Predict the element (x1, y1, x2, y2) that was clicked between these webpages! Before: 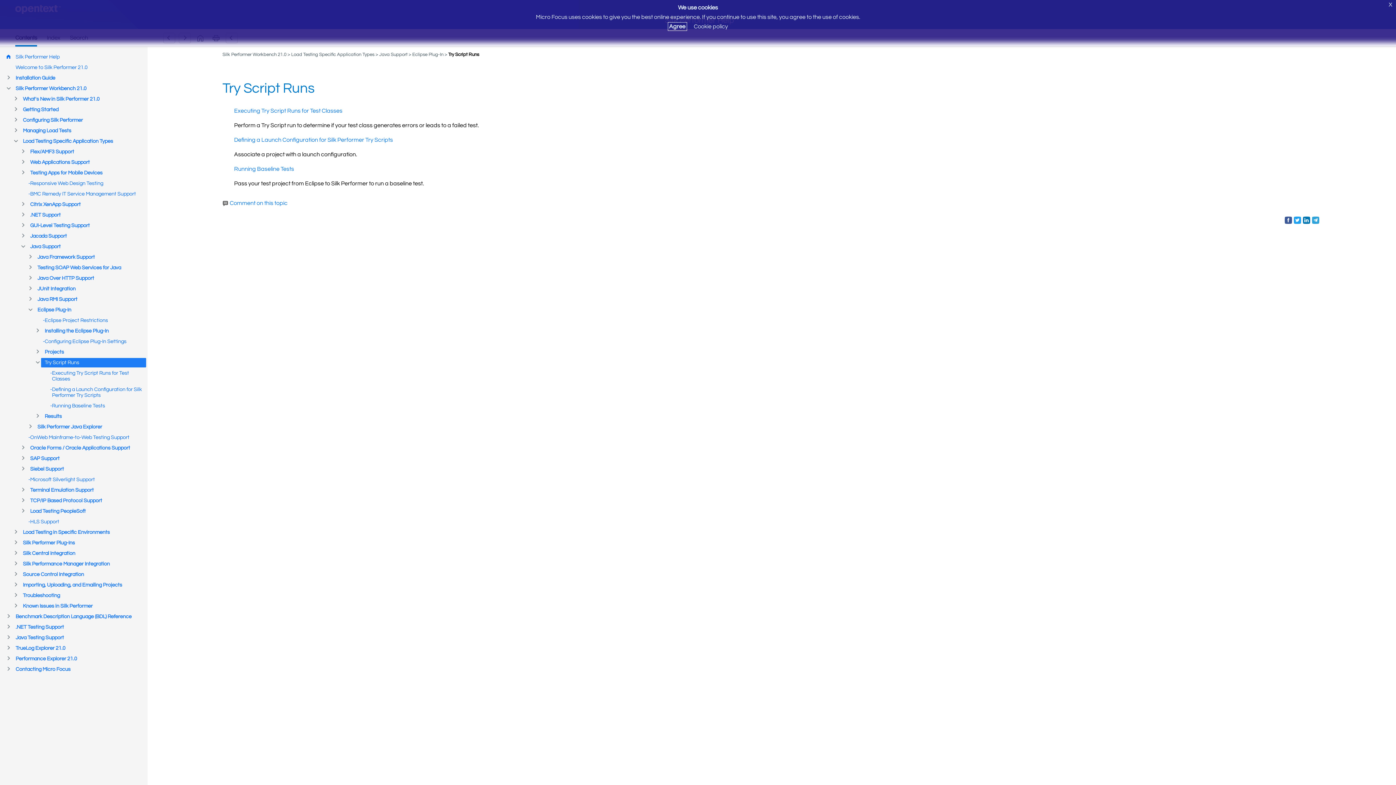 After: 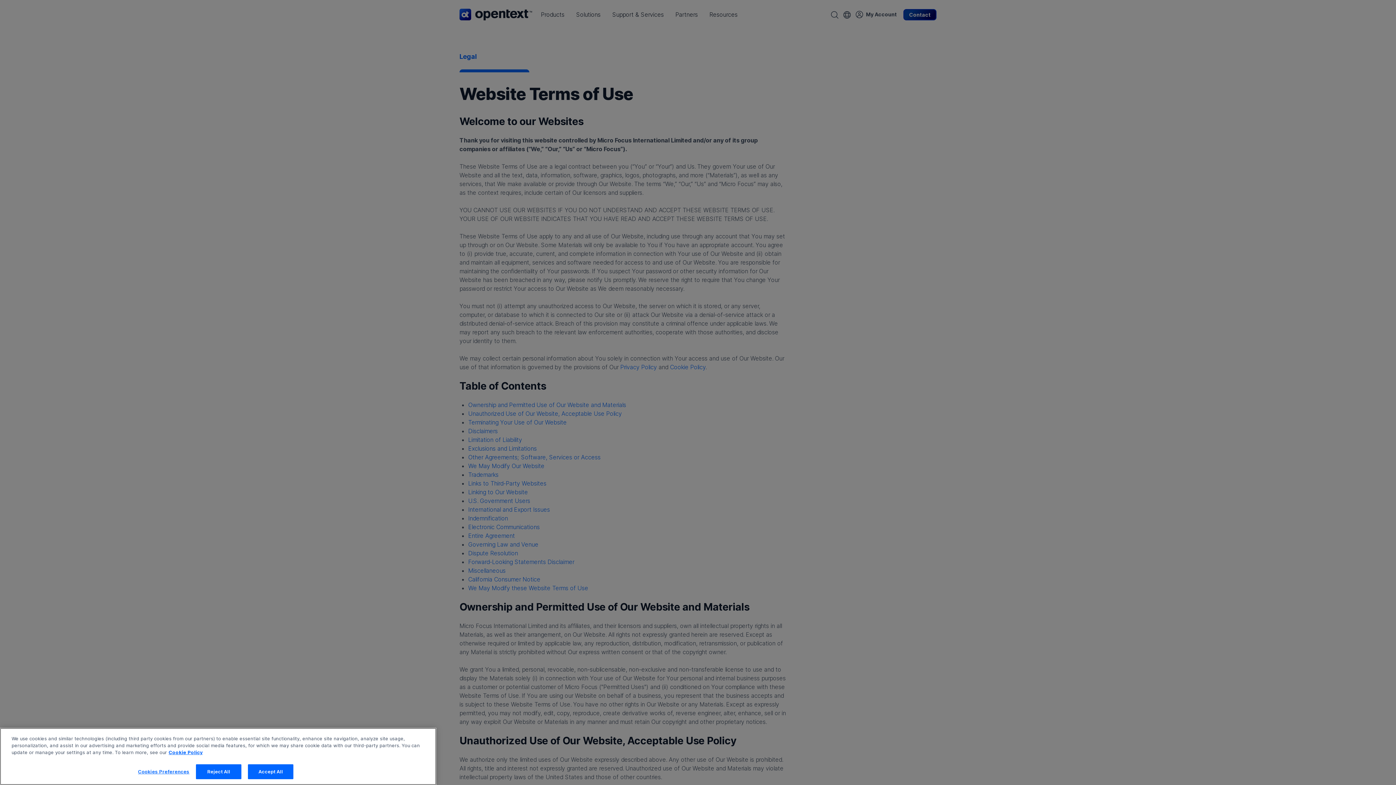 Action: bbox: (694, 23, 728, 29) label: Cookie policy